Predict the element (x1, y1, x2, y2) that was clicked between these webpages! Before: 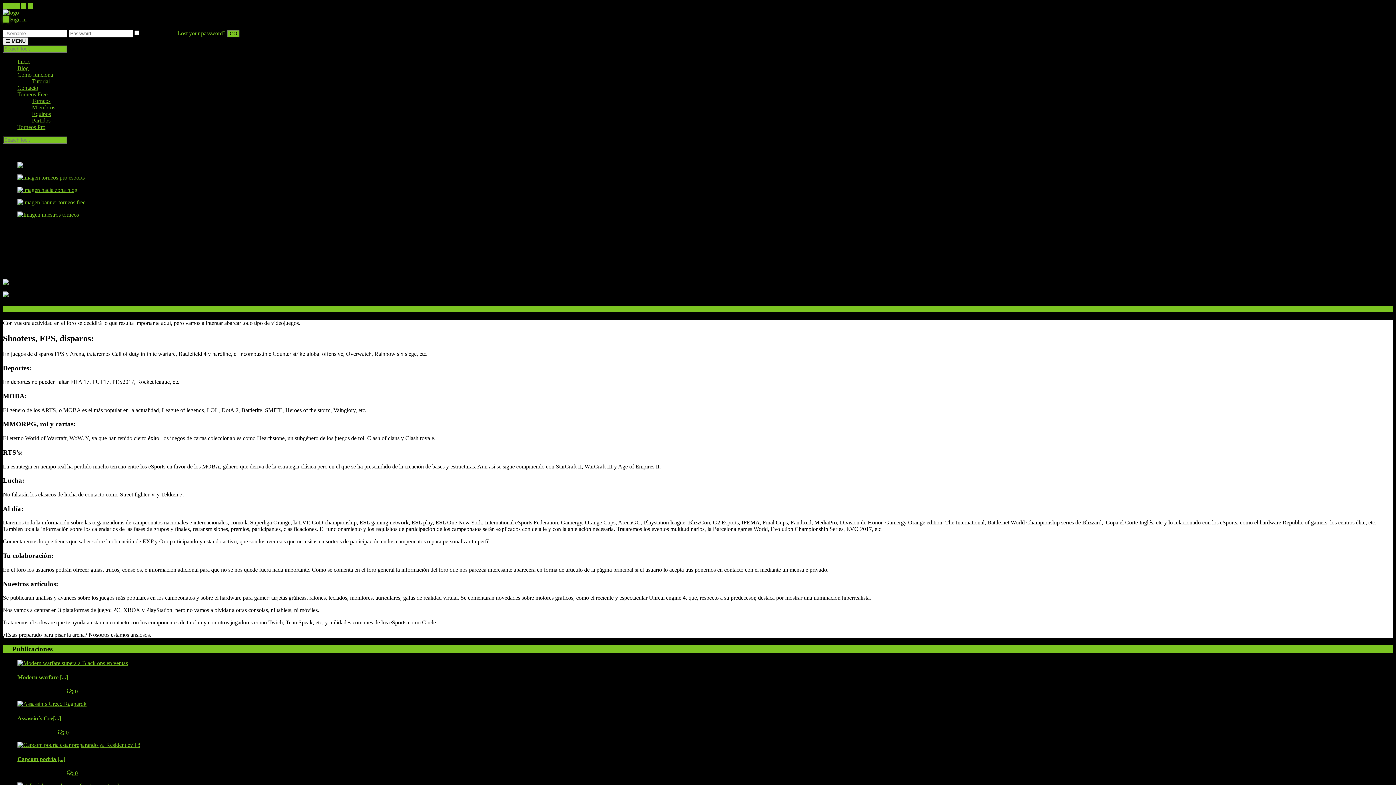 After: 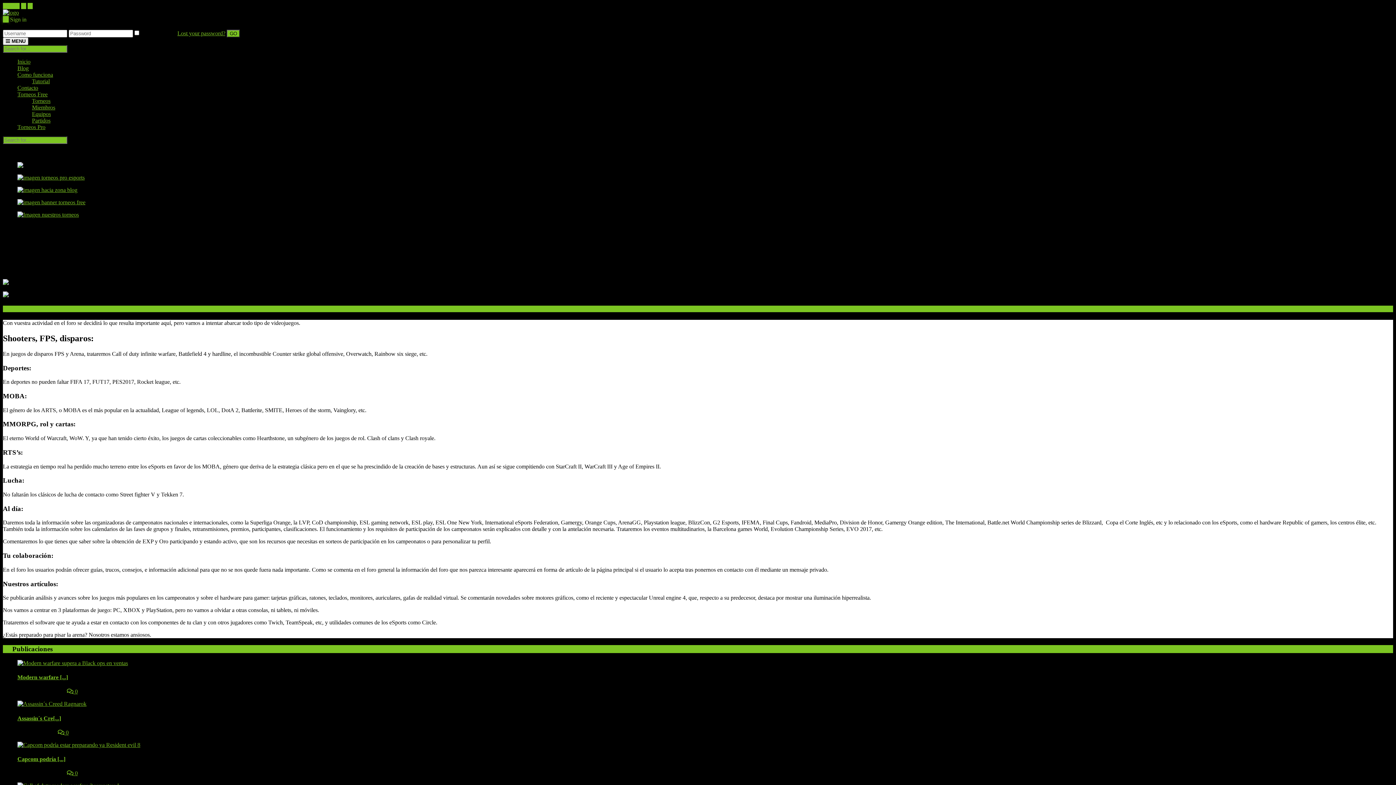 Action: bbox: (17, 186, 77, 193)